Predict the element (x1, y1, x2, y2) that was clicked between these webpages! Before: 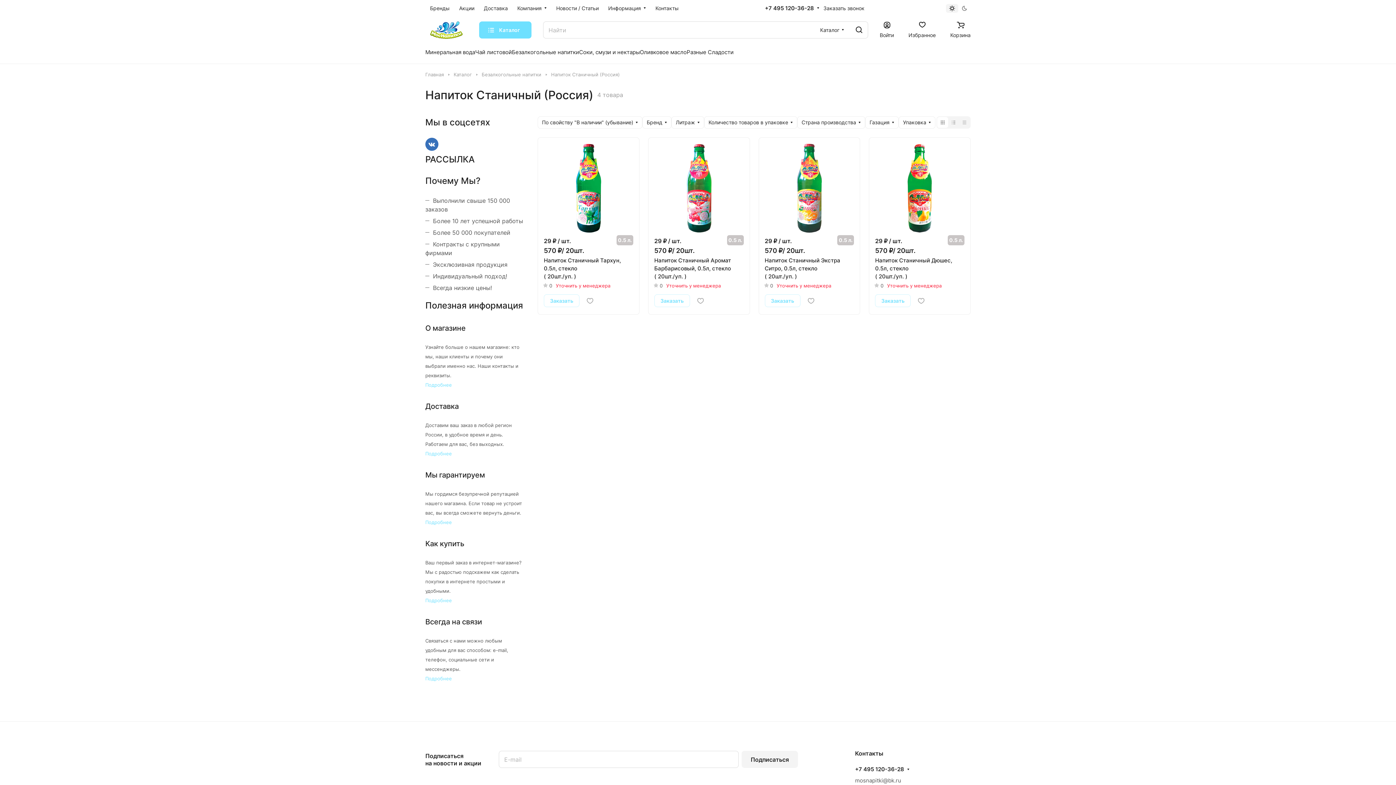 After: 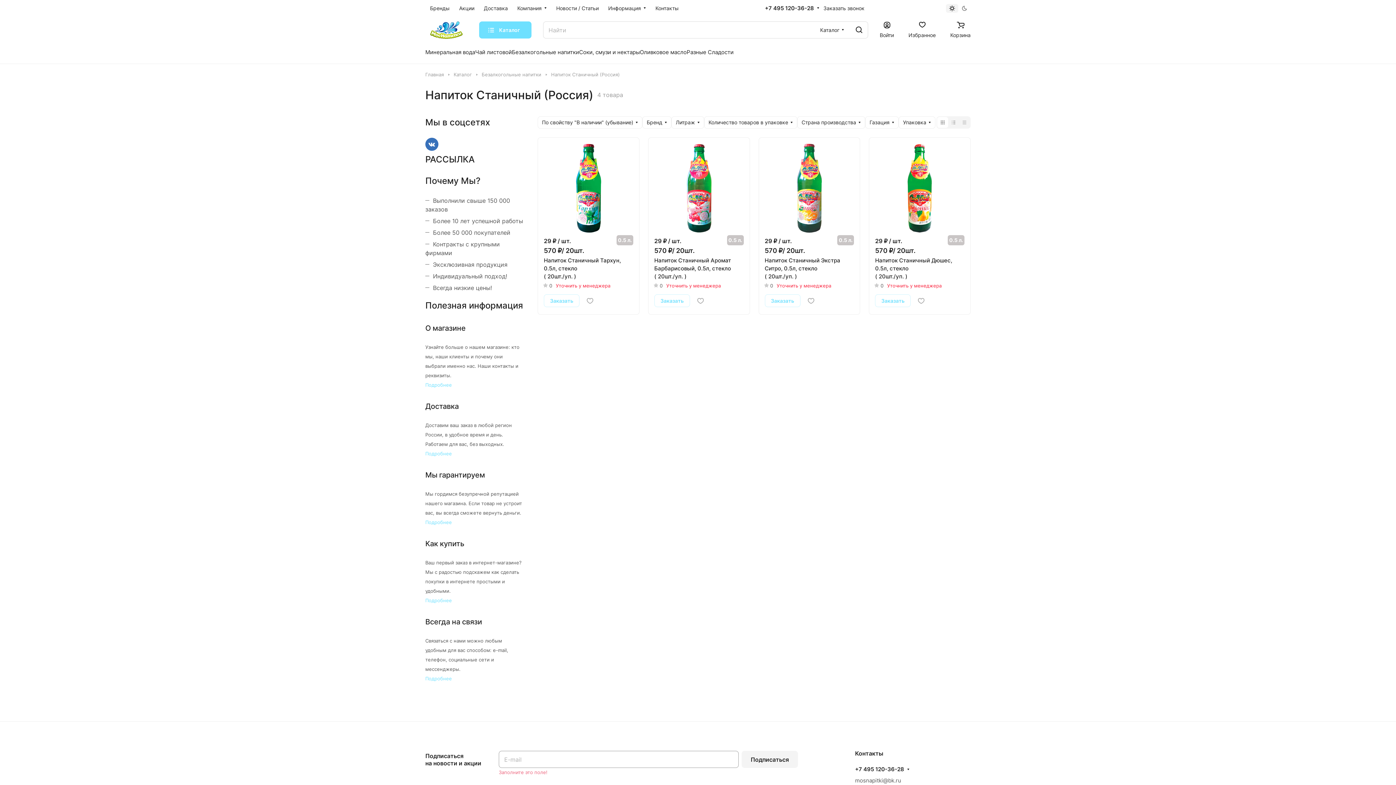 Action: bbox: (741, 751, 798, 768) label: Подписаться